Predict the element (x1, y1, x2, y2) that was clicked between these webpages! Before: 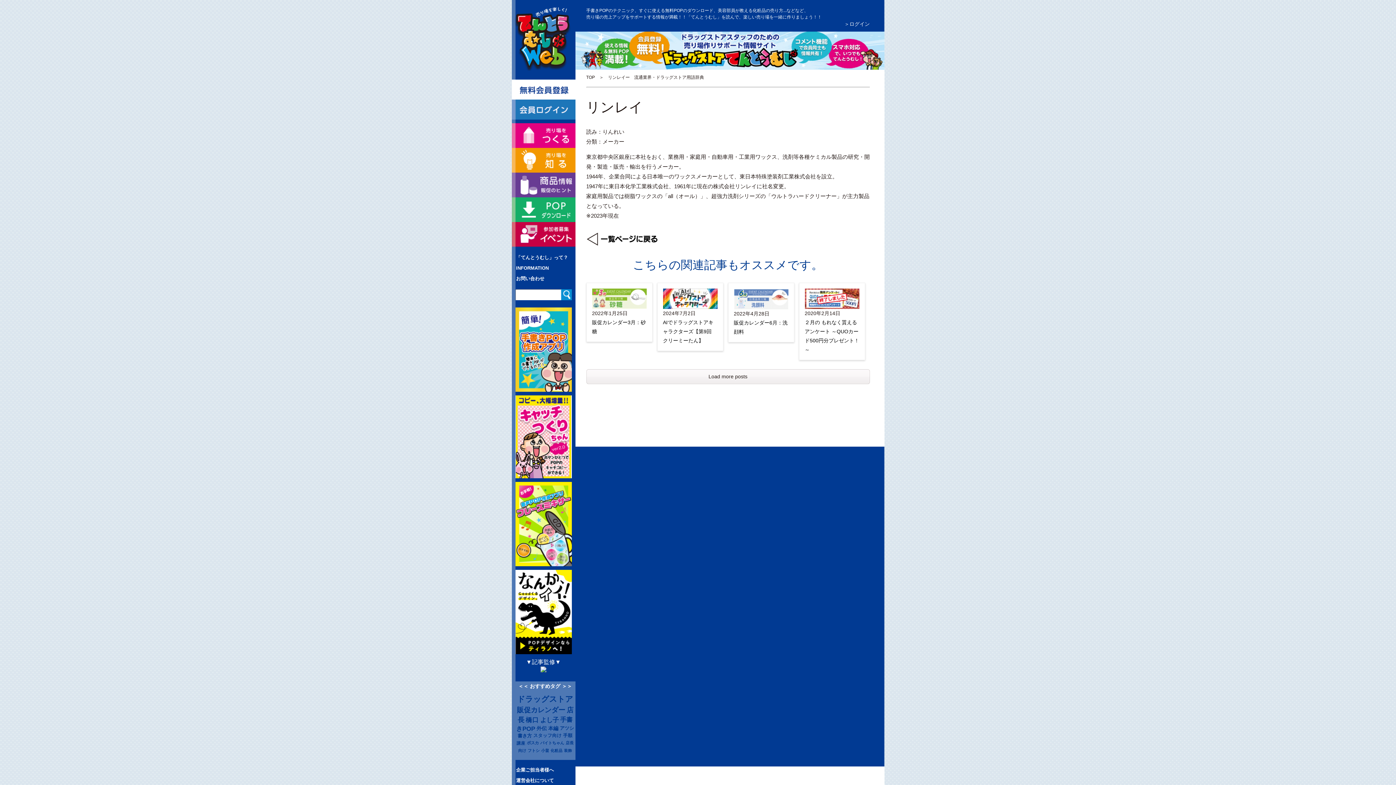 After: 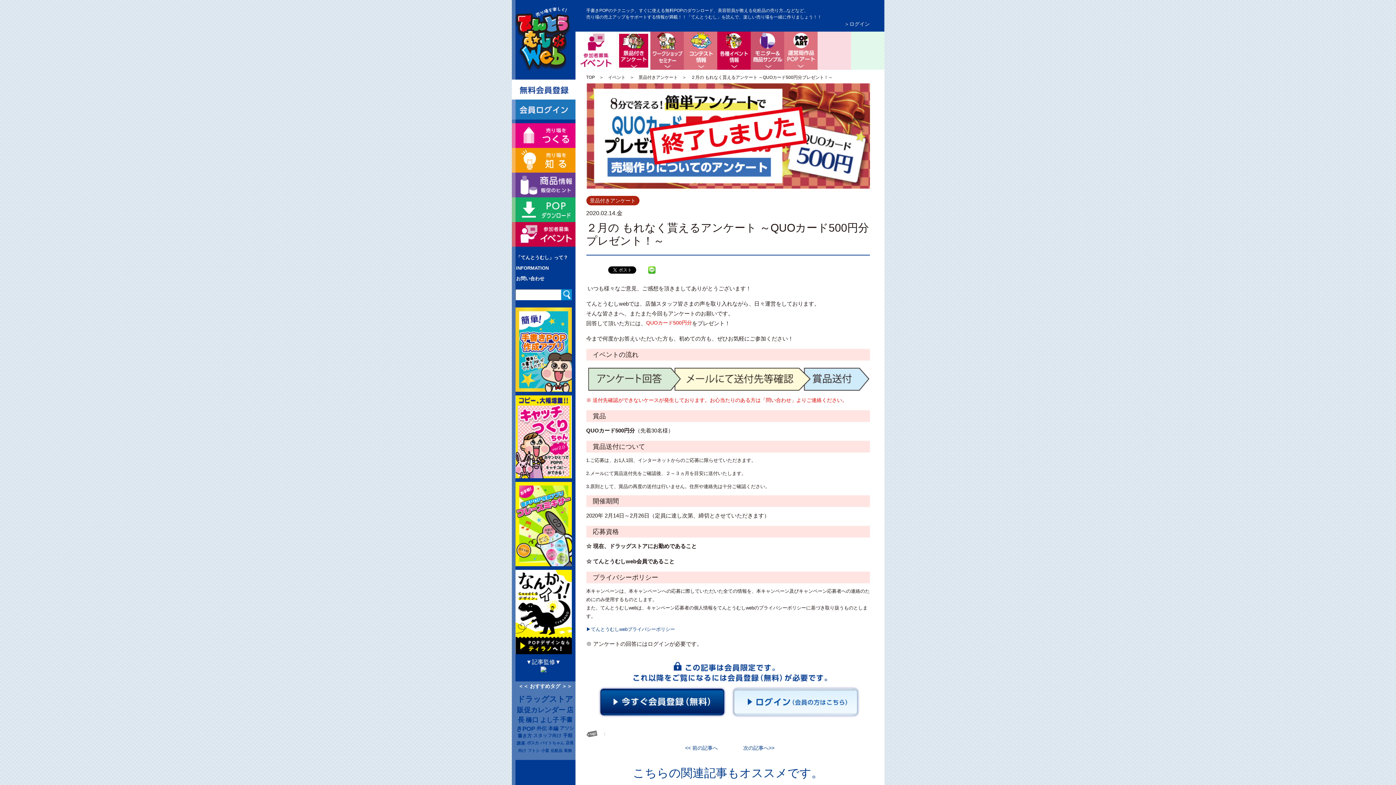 Action: bbox: (804, 318, 859, 354) label: ２月の もれなく貰えるアンケート ～QUOカード500円分プレゼント！～